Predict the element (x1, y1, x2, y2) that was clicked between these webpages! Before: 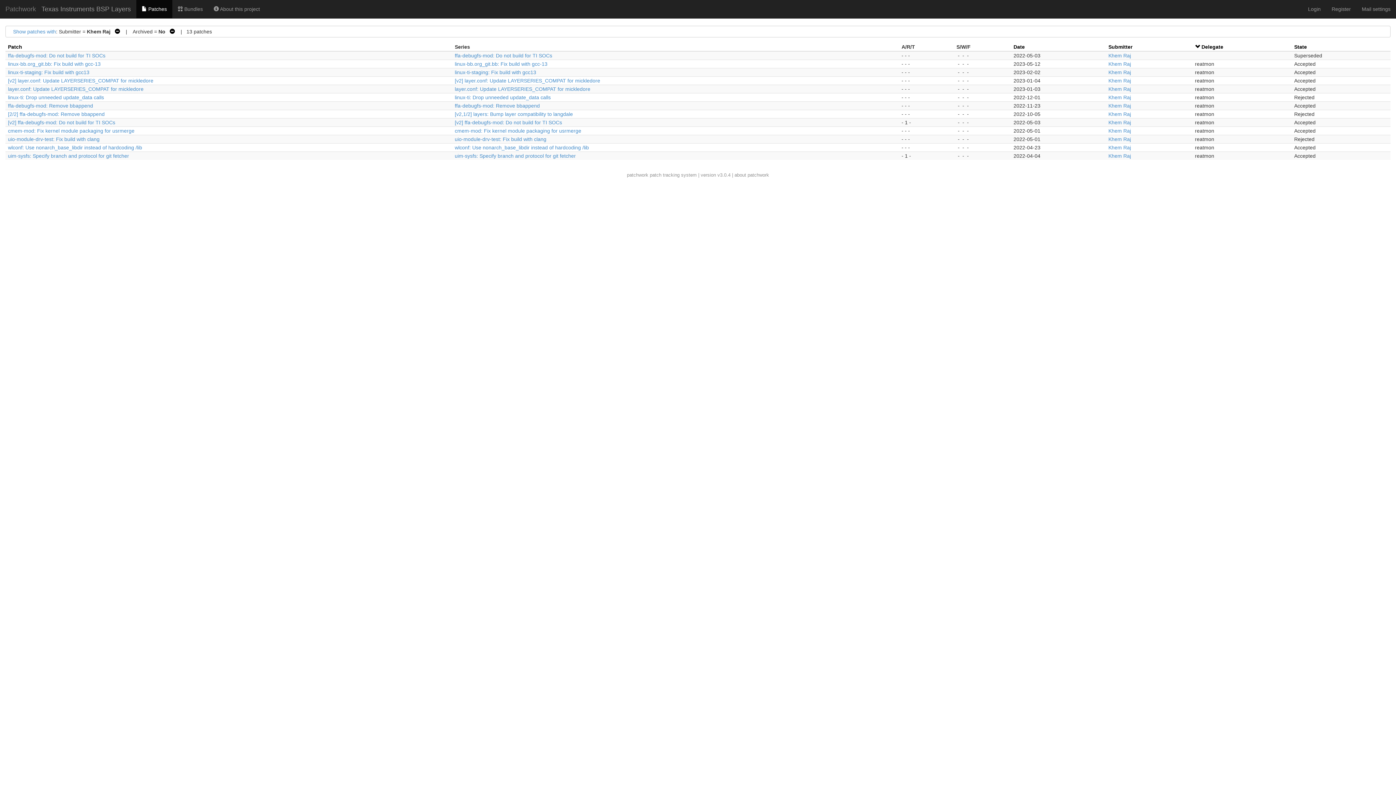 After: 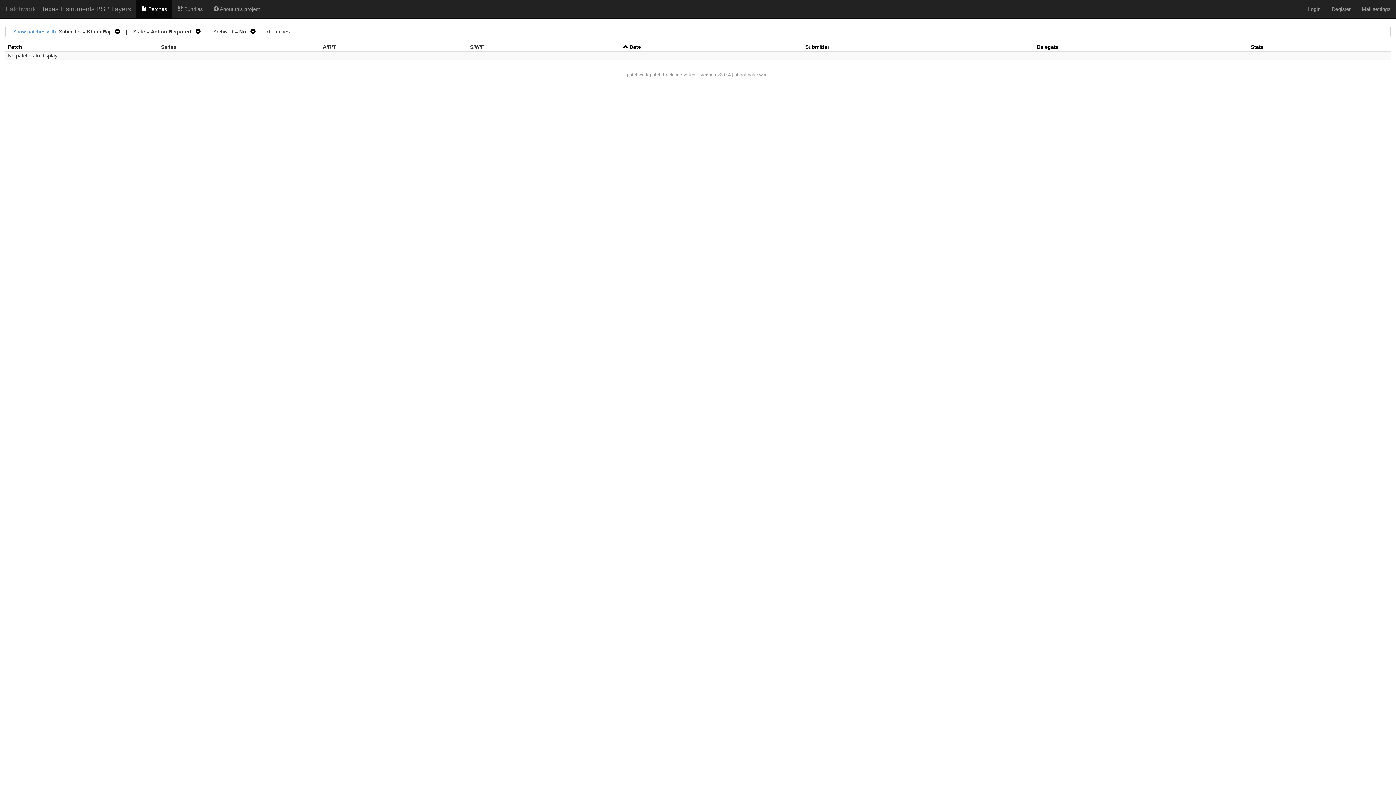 Action: label: Khem Raj bbox: (1108, 144, 1131, 150)